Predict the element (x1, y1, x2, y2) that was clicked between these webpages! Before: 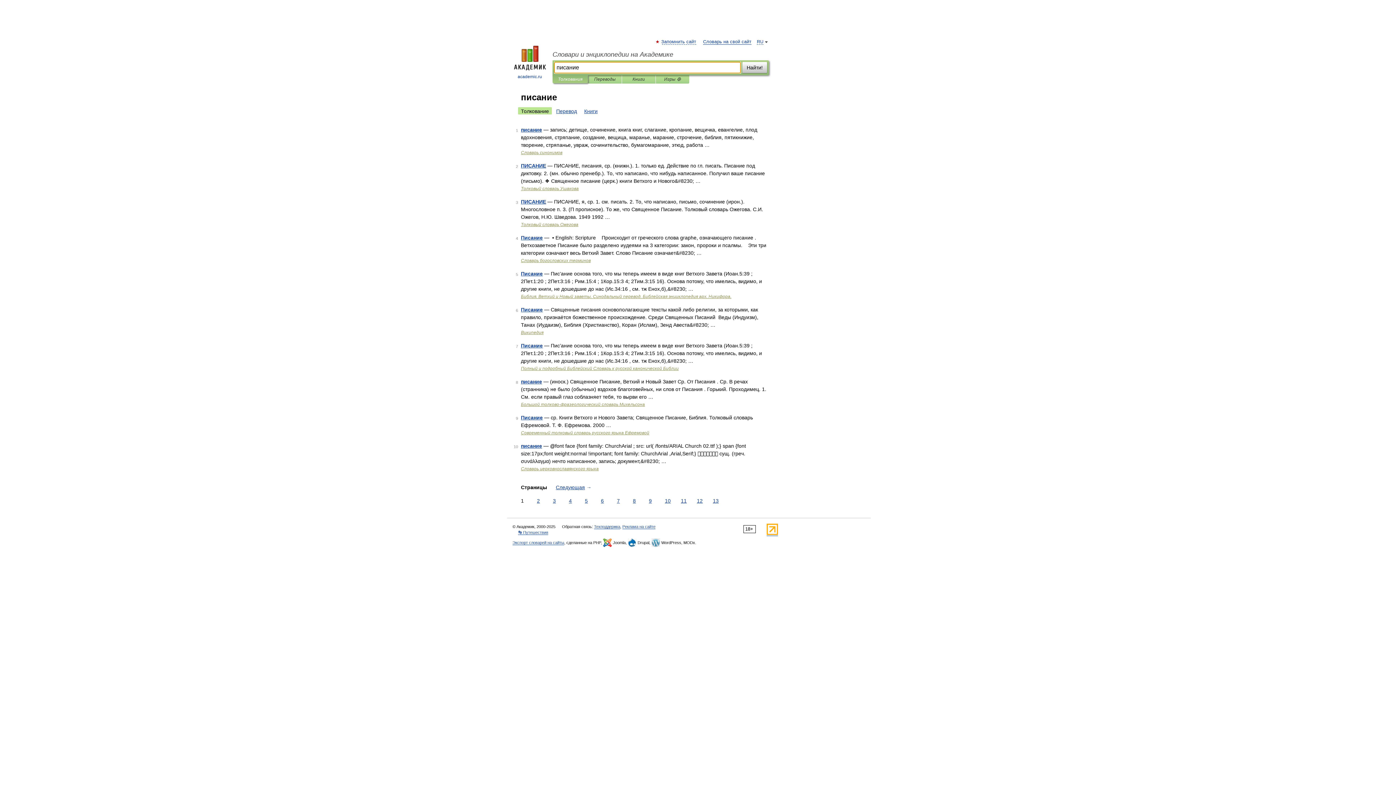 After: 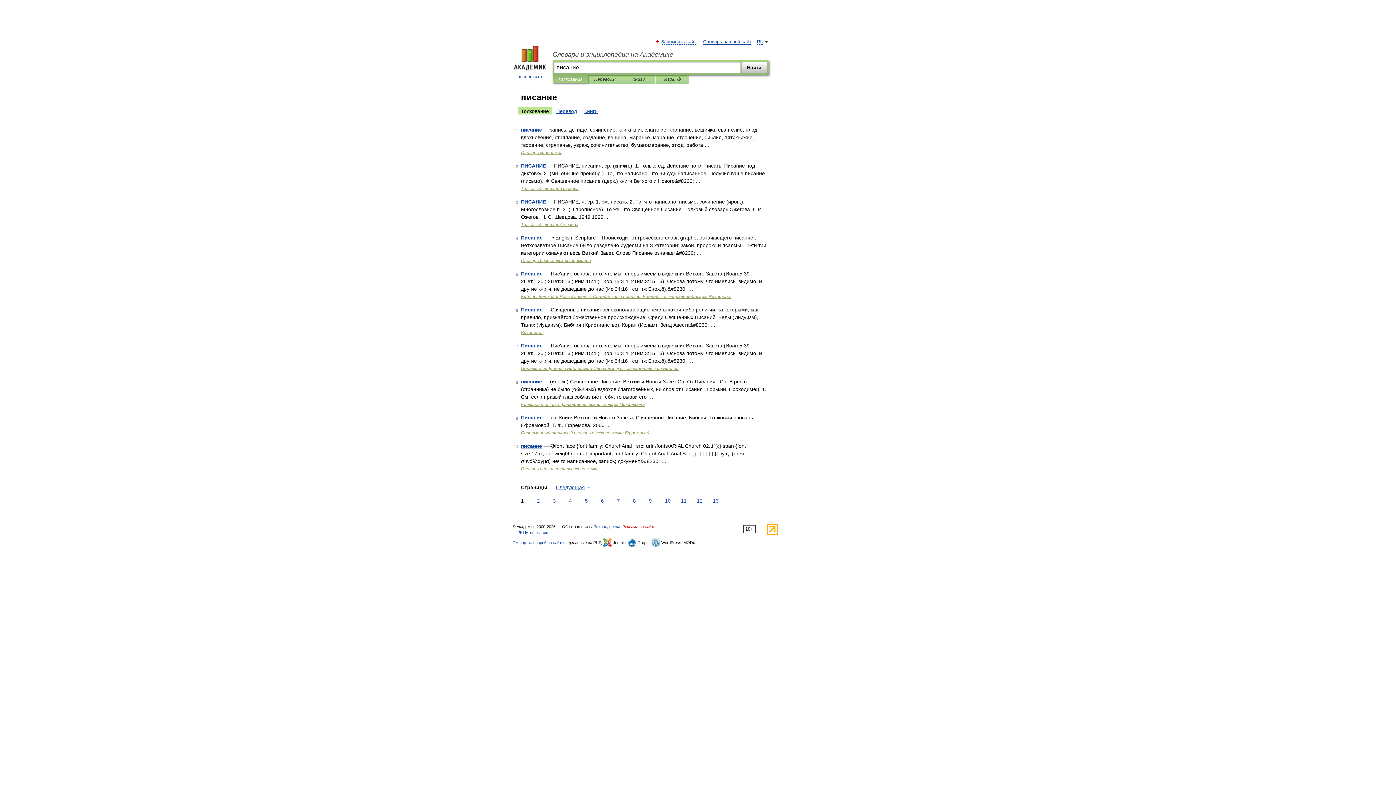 Action: label: Реклама на сайте bbox: (622, 524, 655, 529)